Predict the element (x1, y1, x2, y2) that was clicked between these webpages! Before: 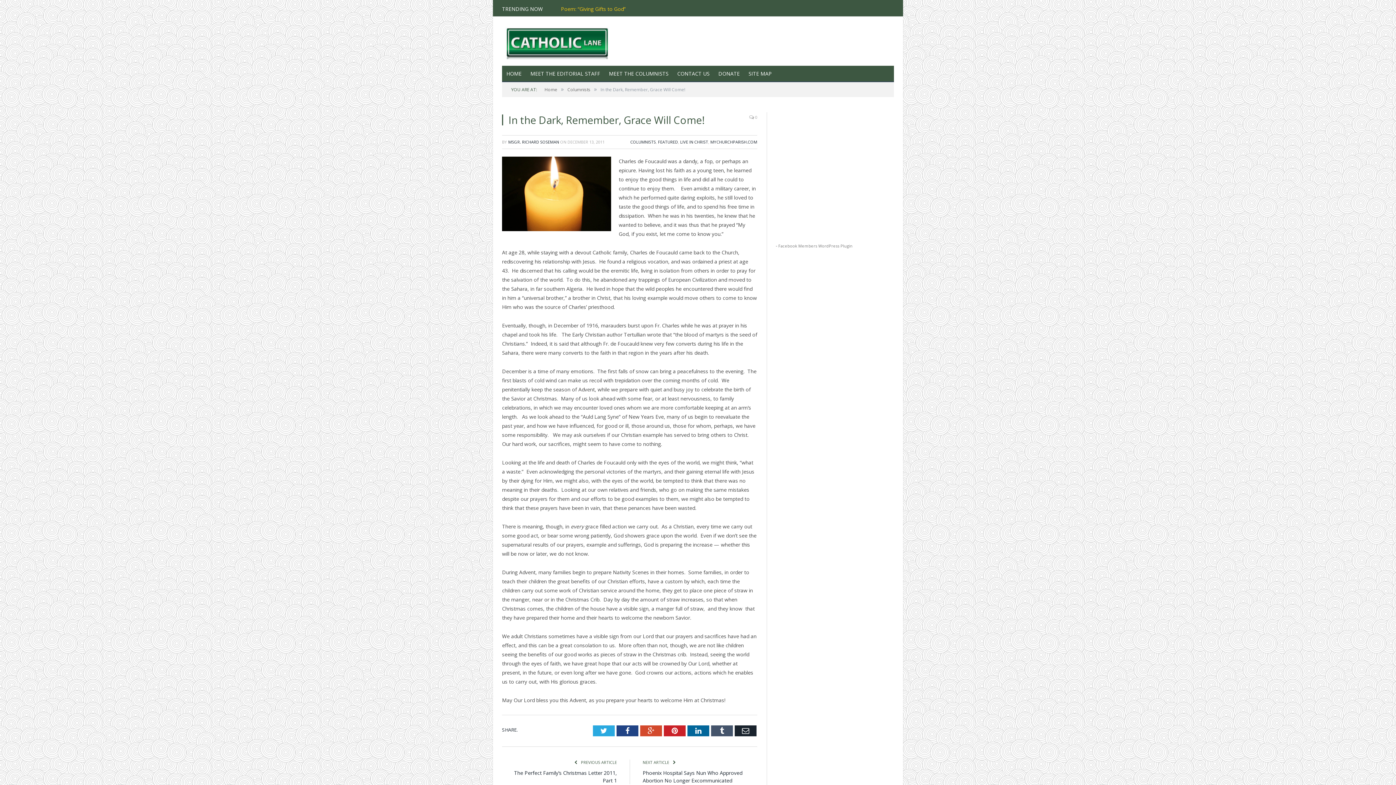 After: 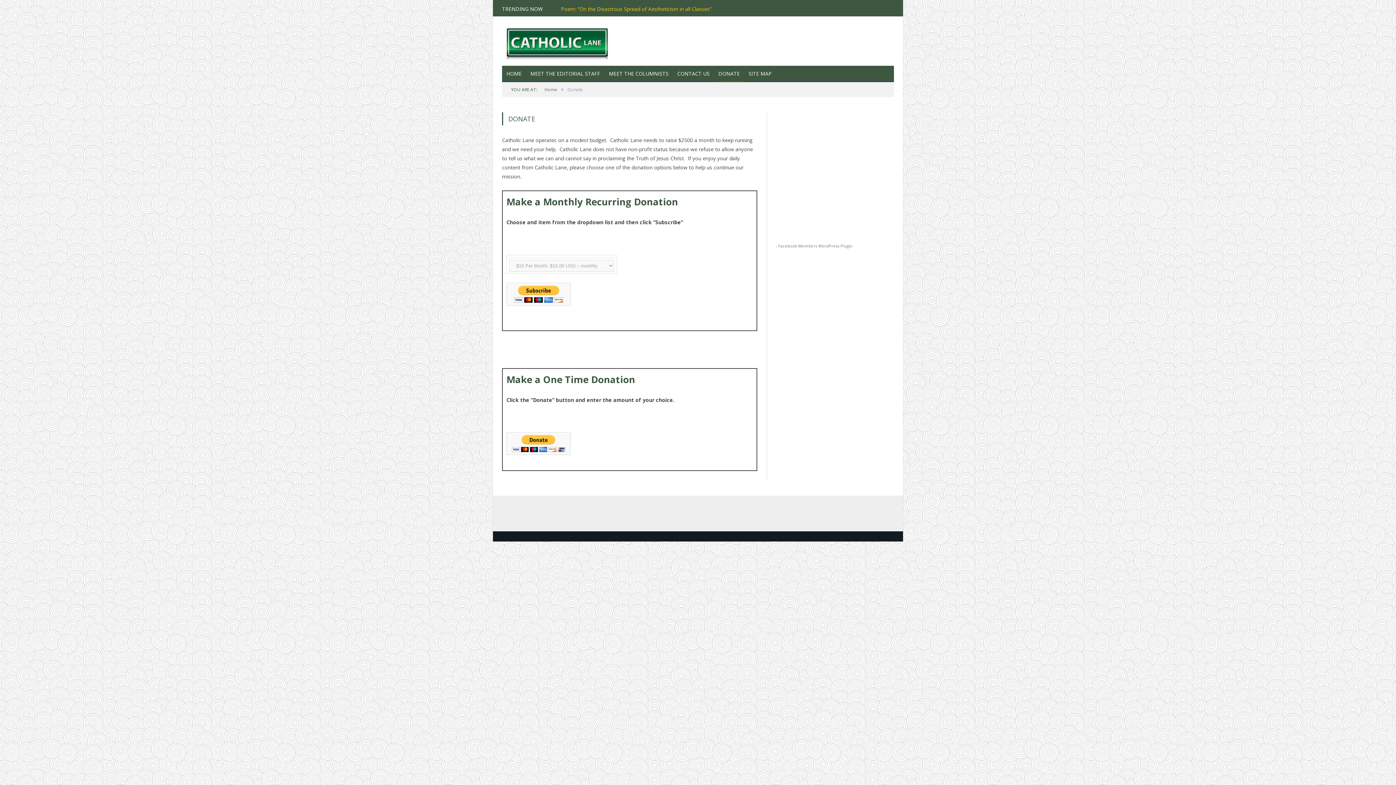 Action: label: DONATE bbox: (714, 65, 744, 82)